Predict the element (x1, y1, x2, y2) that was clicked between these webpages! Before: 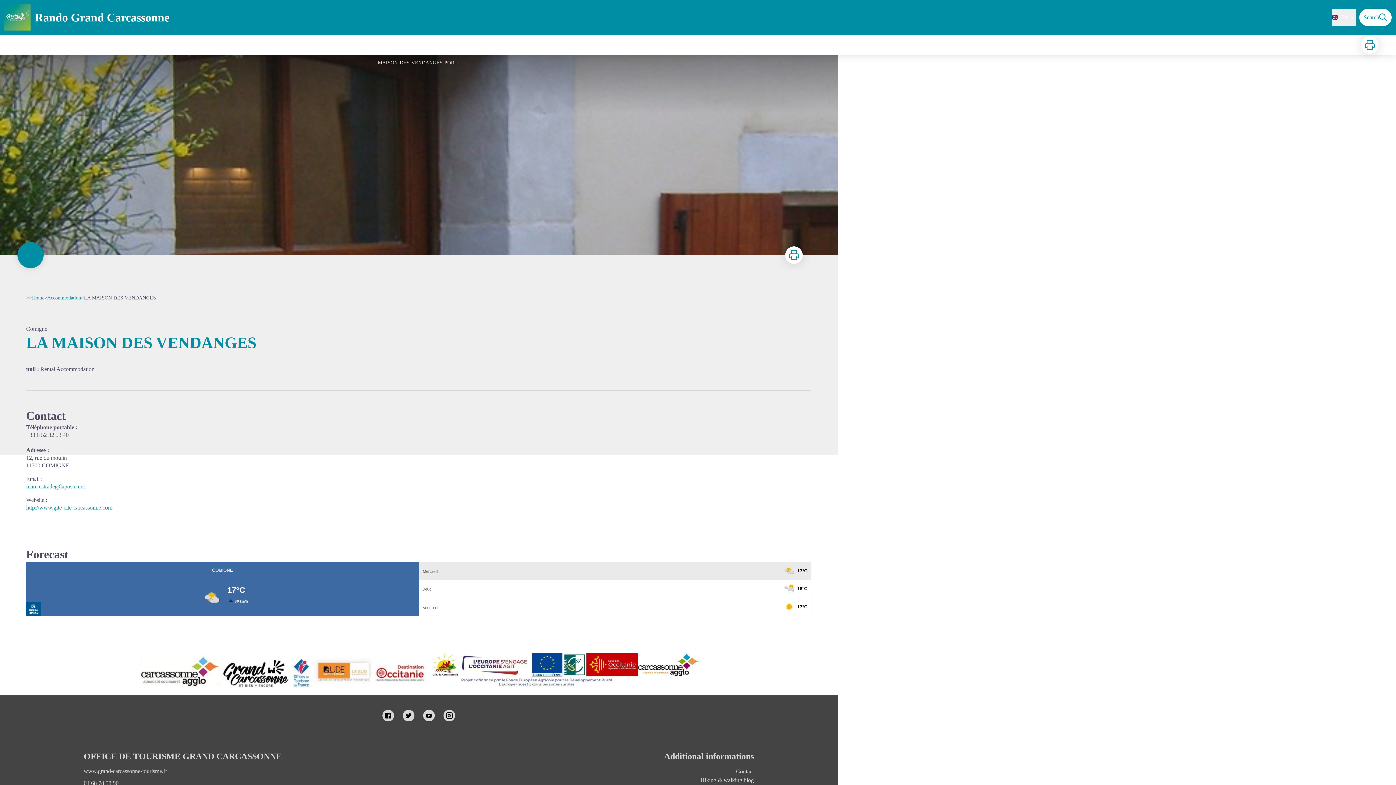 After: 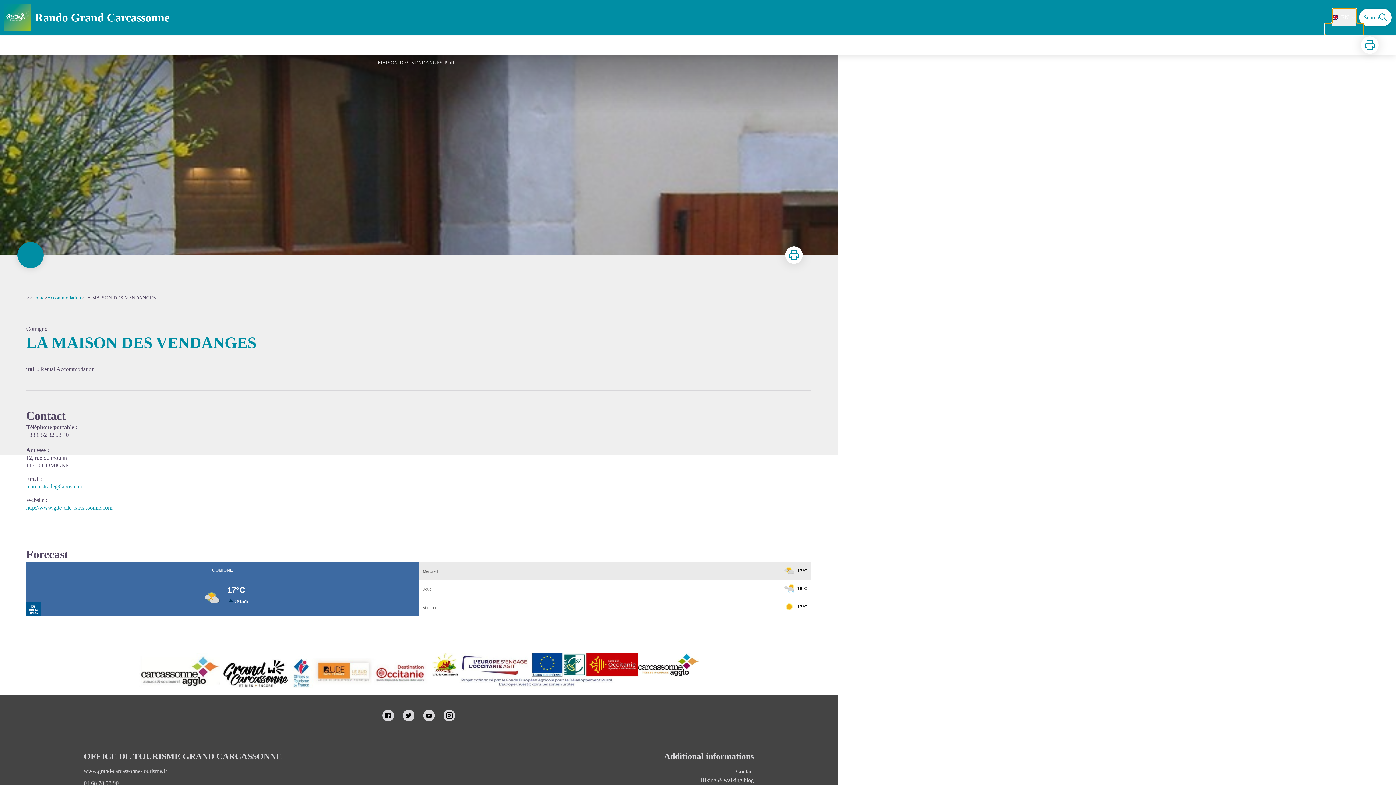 Action: label: EN bbox: (1332, 8, 1356, 26)